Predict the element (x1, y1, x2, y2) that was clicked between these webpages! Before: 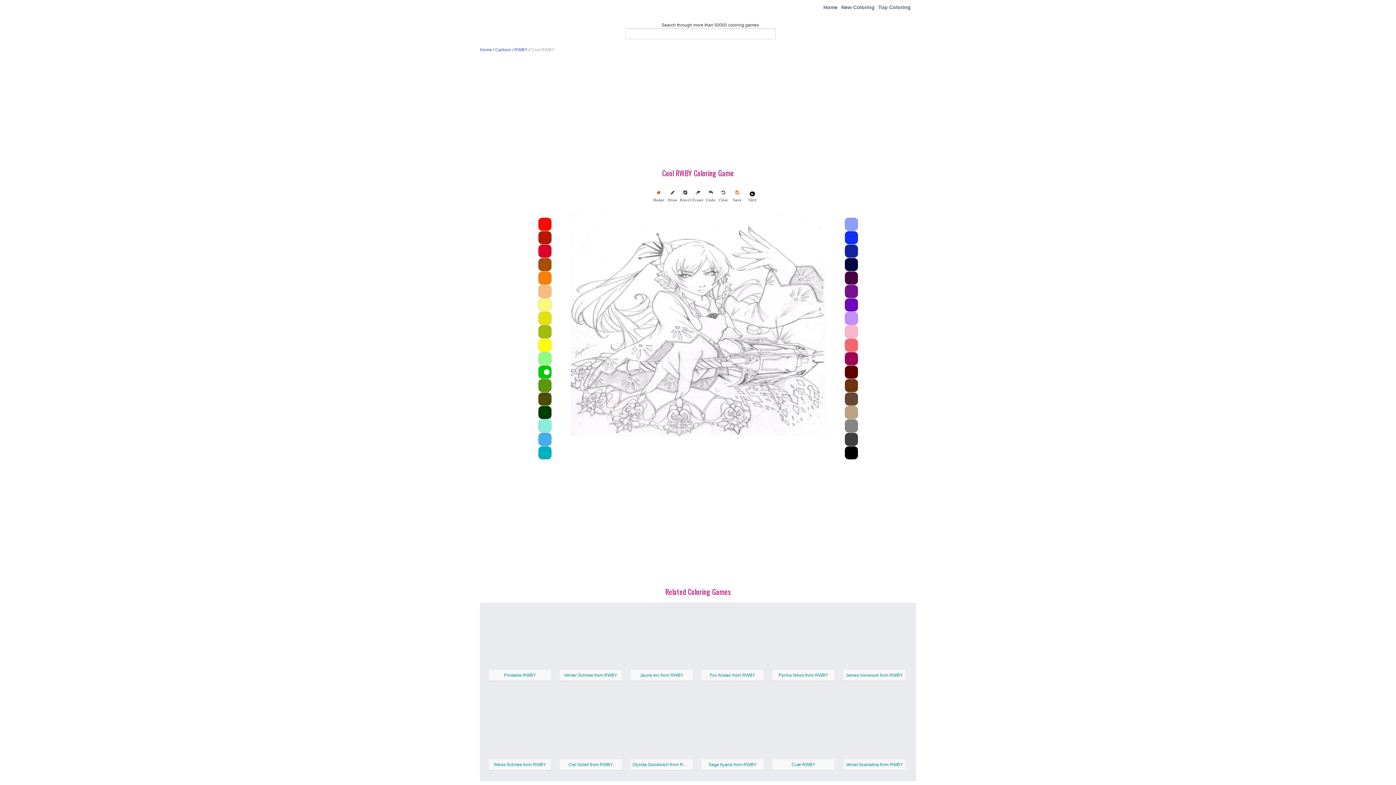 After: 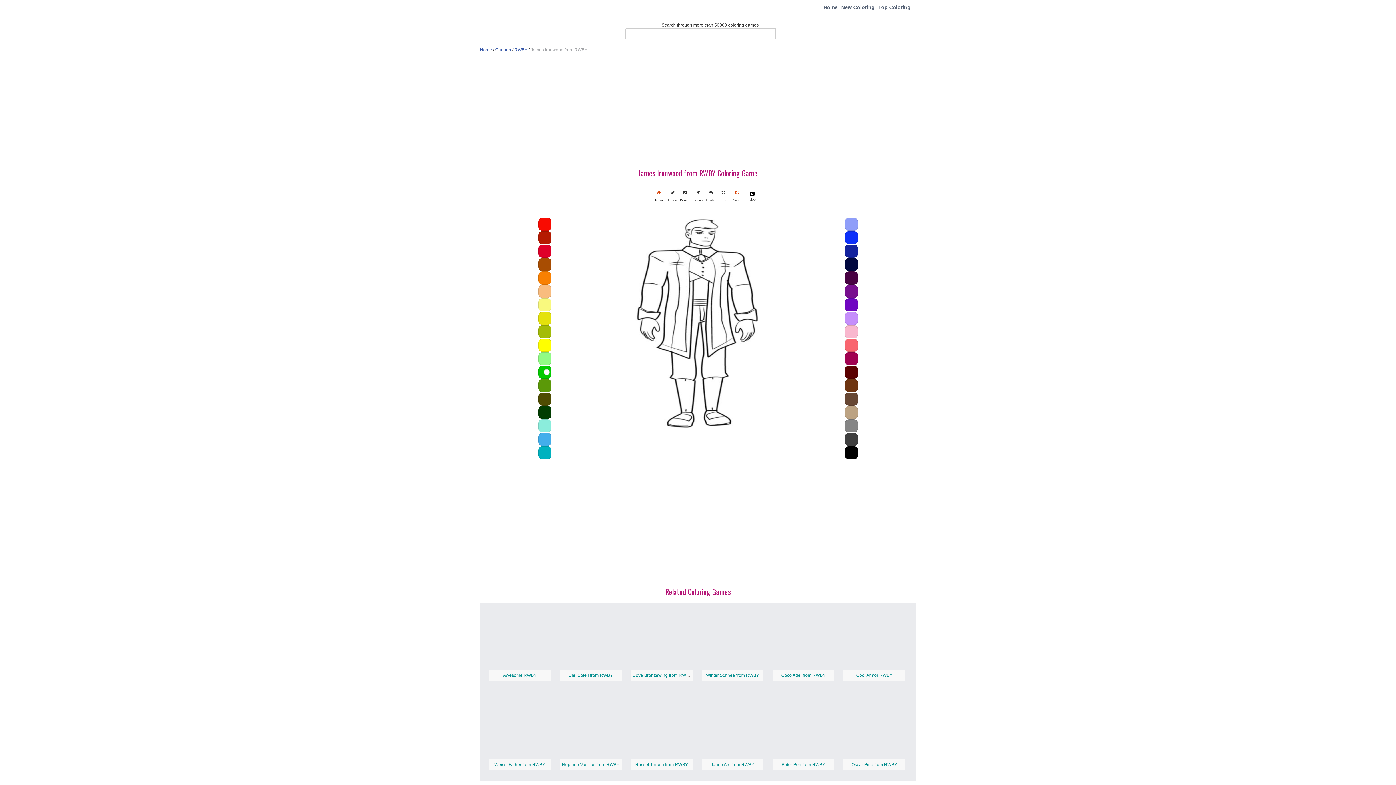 Action: bbox: (843, 636, 905, 641)